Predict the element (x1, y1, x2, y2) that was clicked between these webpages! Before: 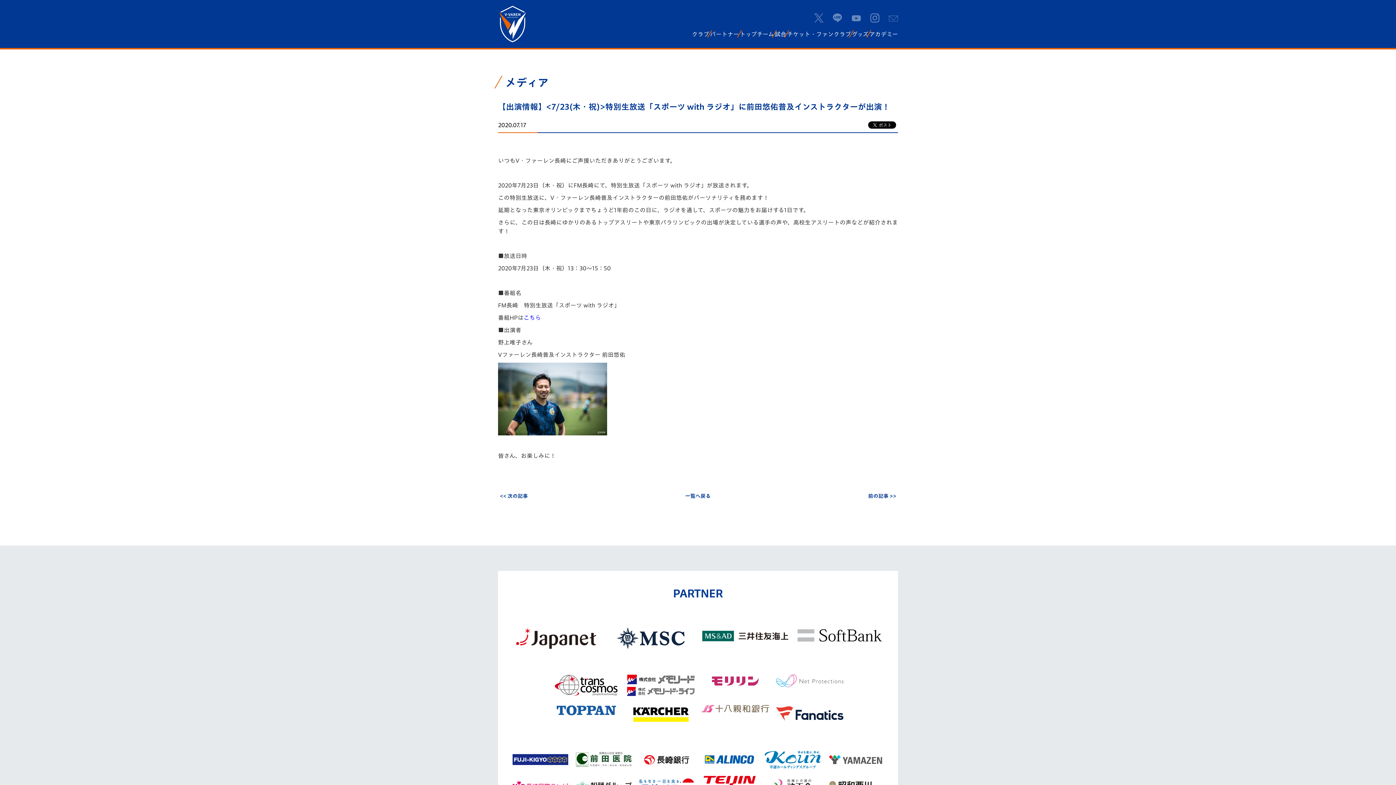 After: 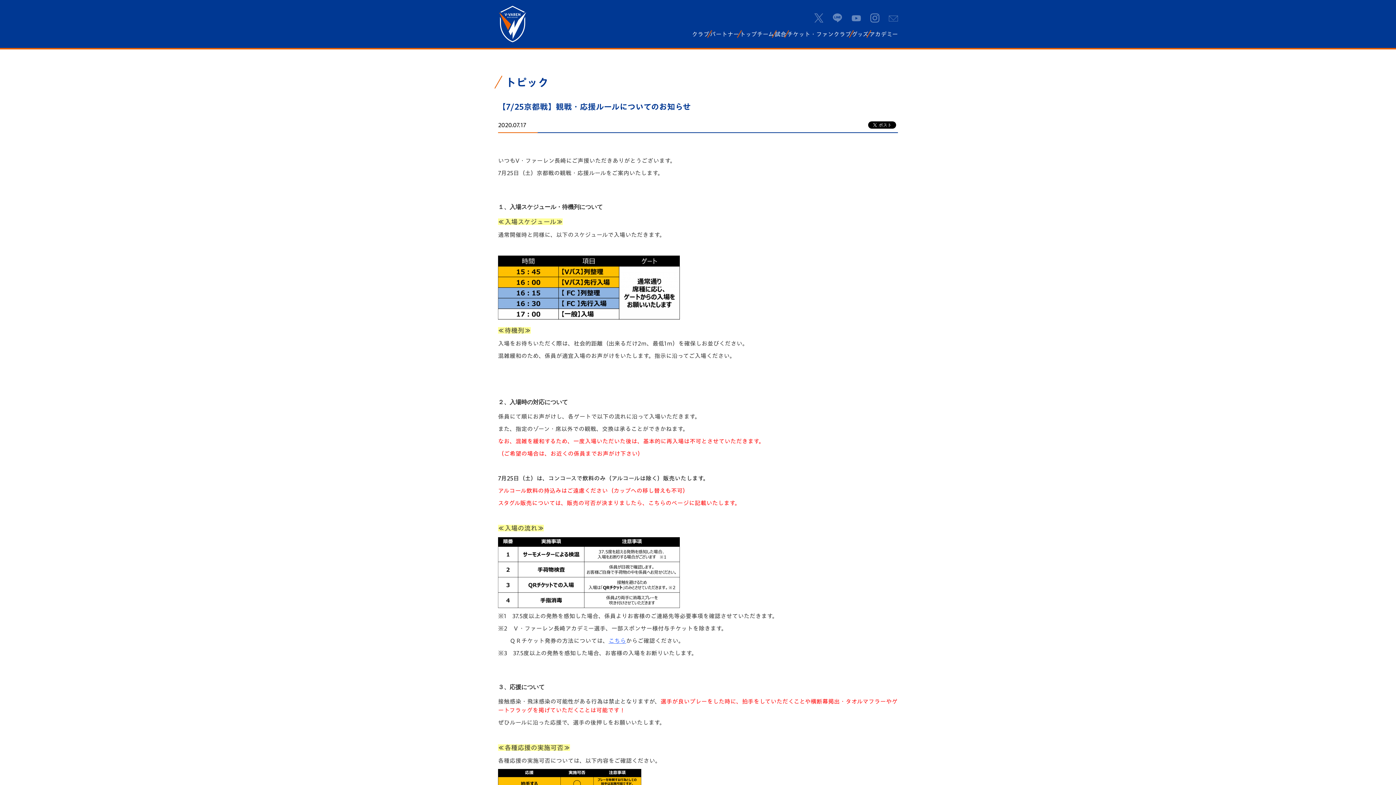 Action: label: << 次の記事 bbox: (500, 492, 528, 500)